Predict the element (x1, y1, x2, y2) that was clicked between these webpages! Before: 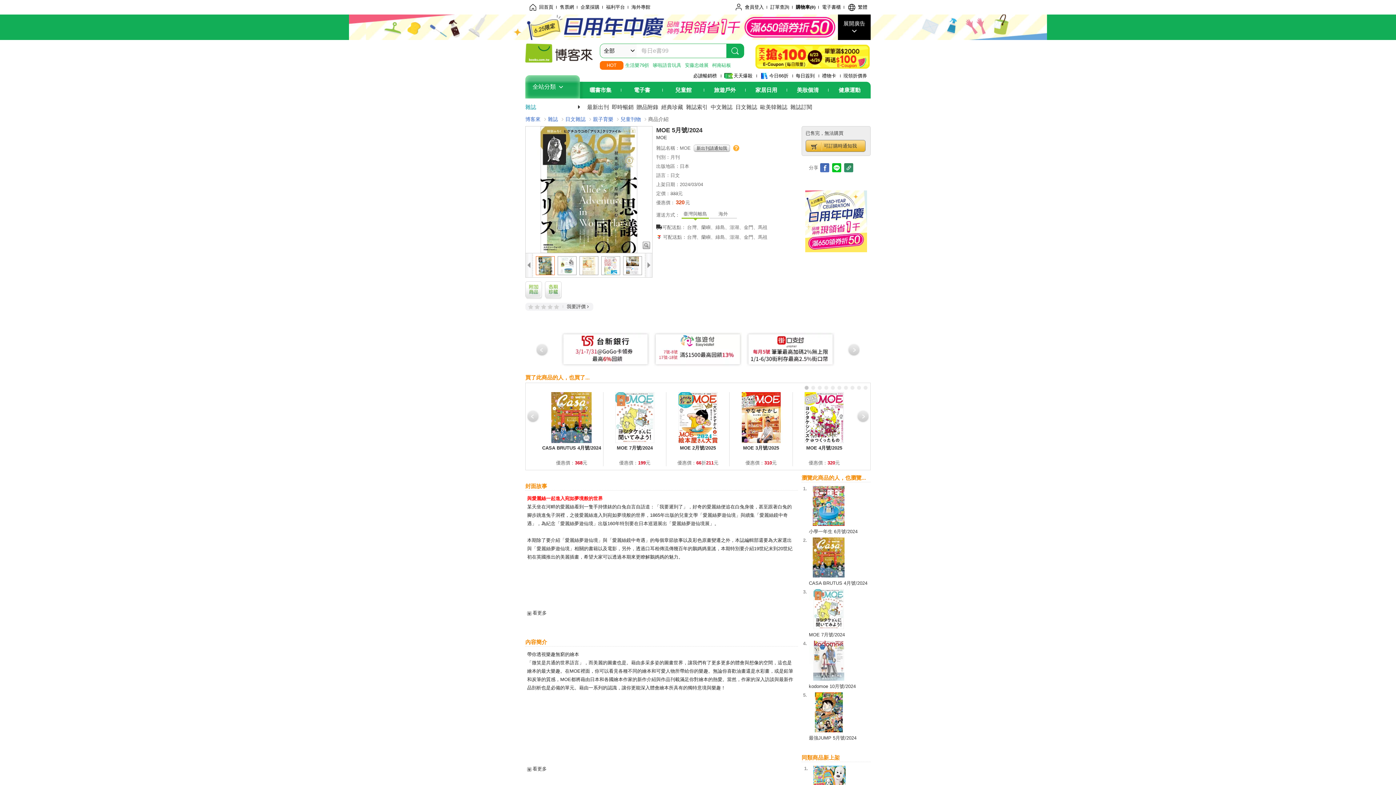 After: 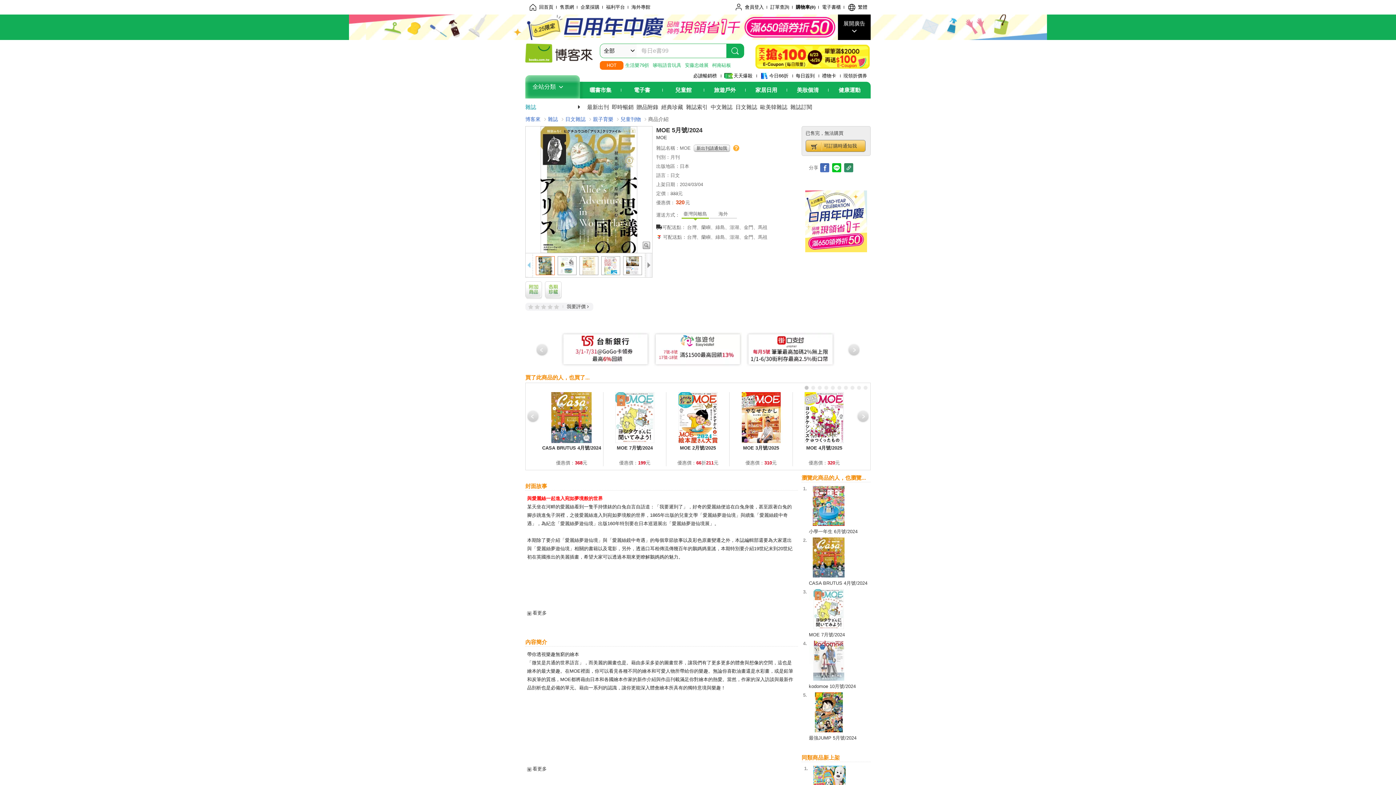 Action: label: !上頁 bbox: (525, 253, 533, 276)